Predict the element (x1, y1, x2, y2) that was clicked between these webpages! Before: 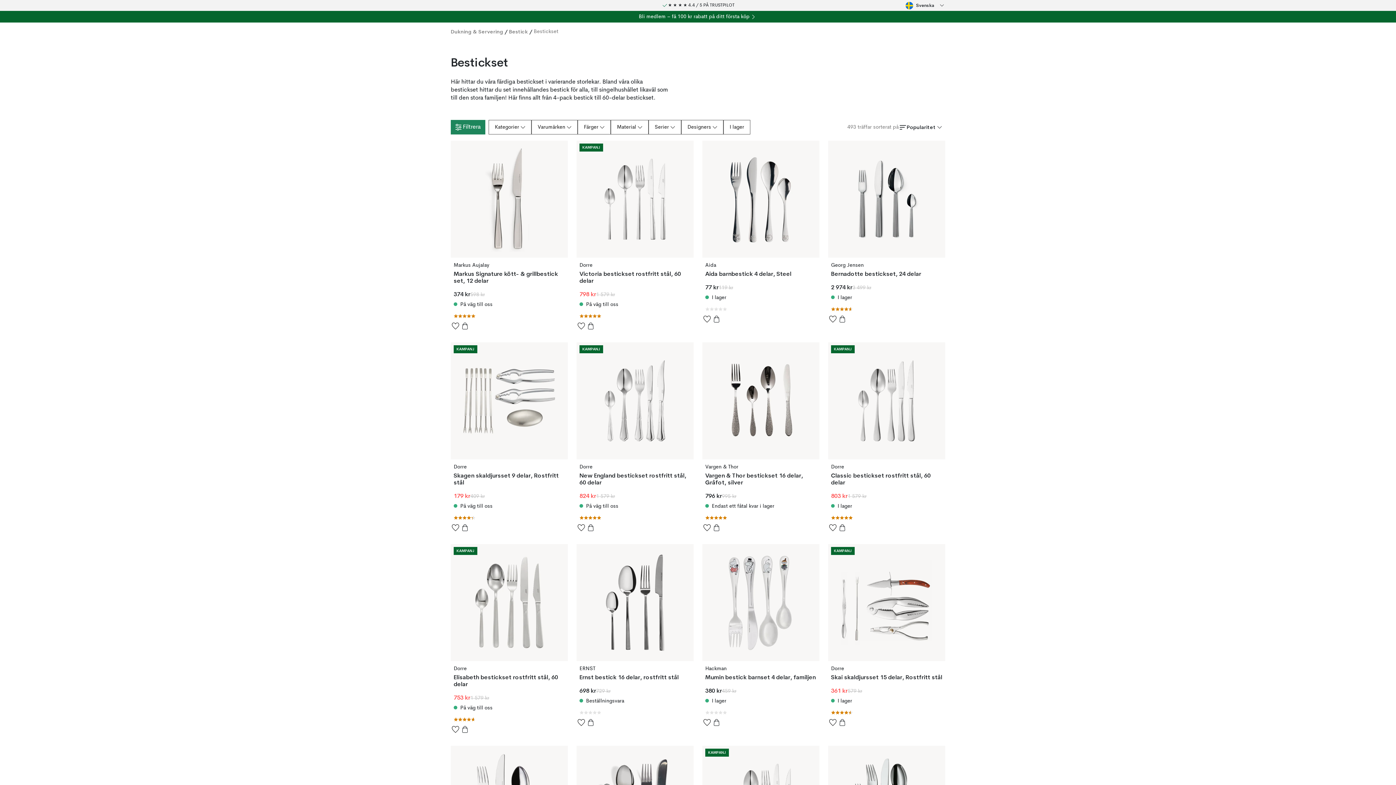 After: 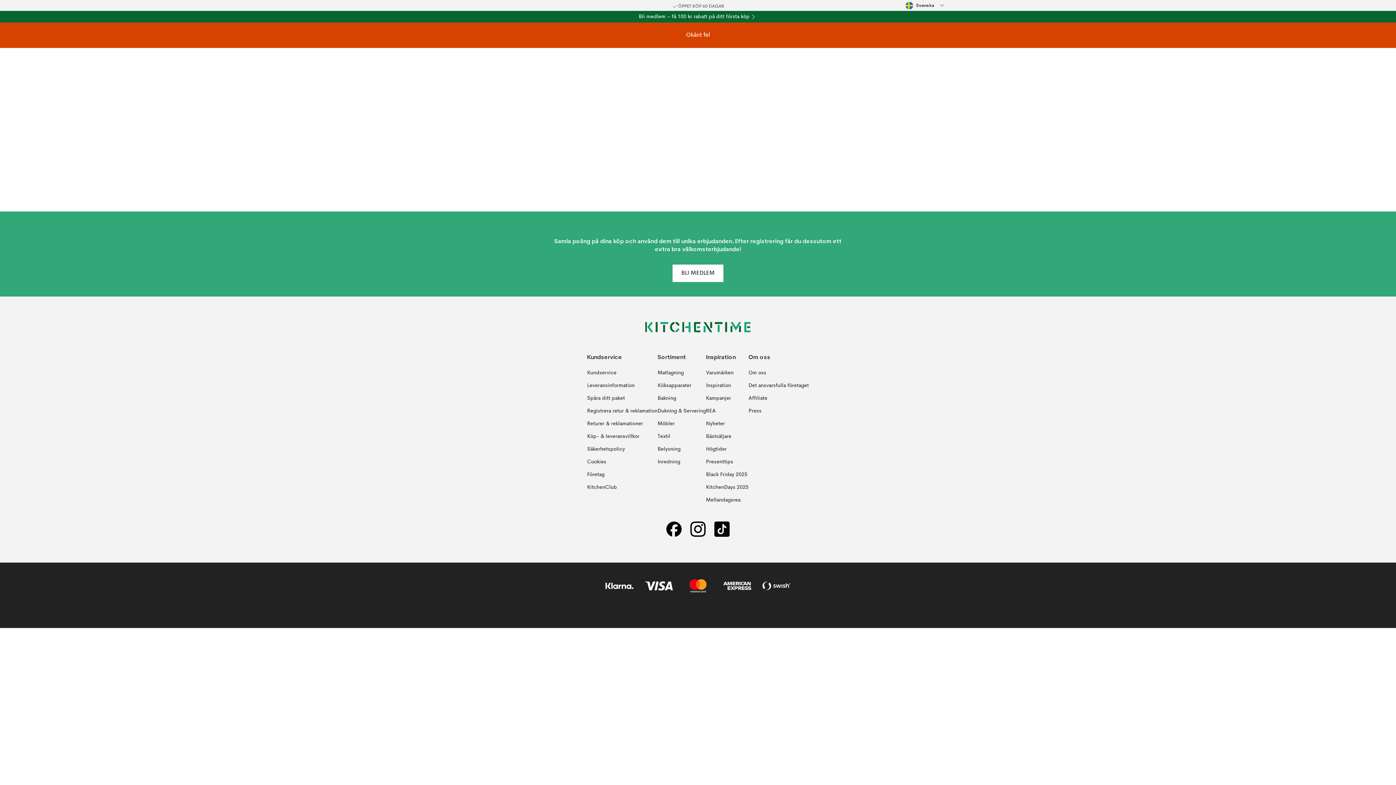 Action: bbox: (723, 120, 750, 134) label: I lager